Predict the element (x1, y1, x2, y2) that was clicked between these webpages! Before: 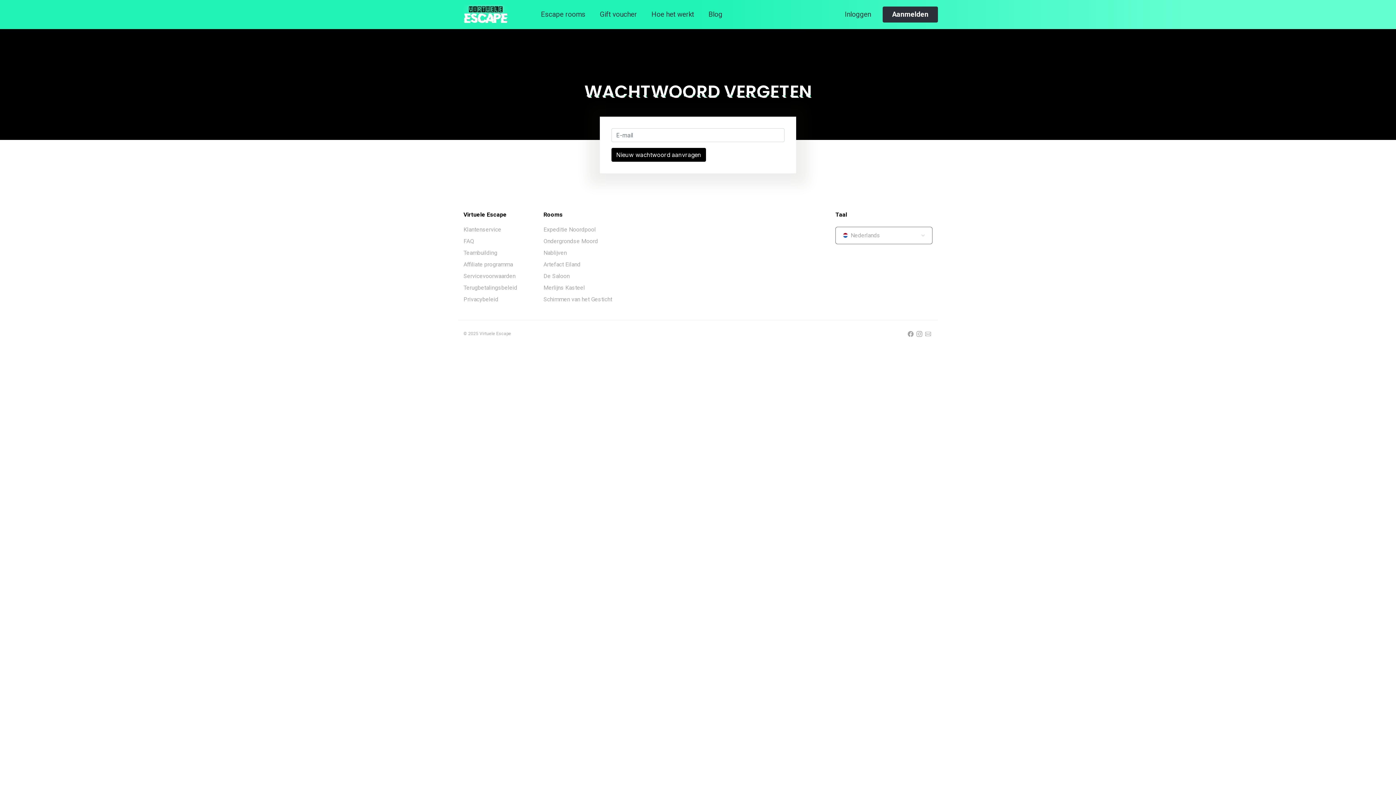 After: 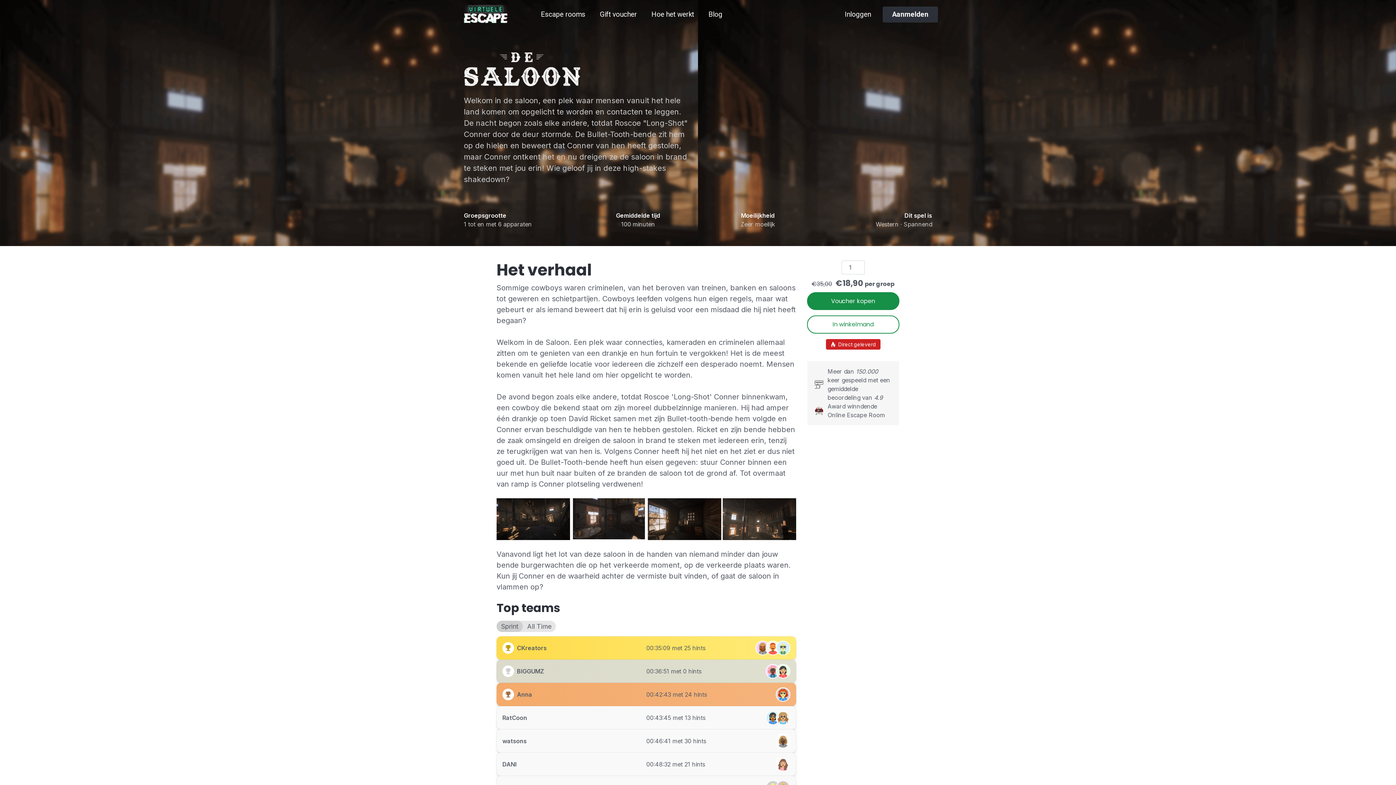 Action: bbox: (543, 270, 569, 282) label: De Saloon